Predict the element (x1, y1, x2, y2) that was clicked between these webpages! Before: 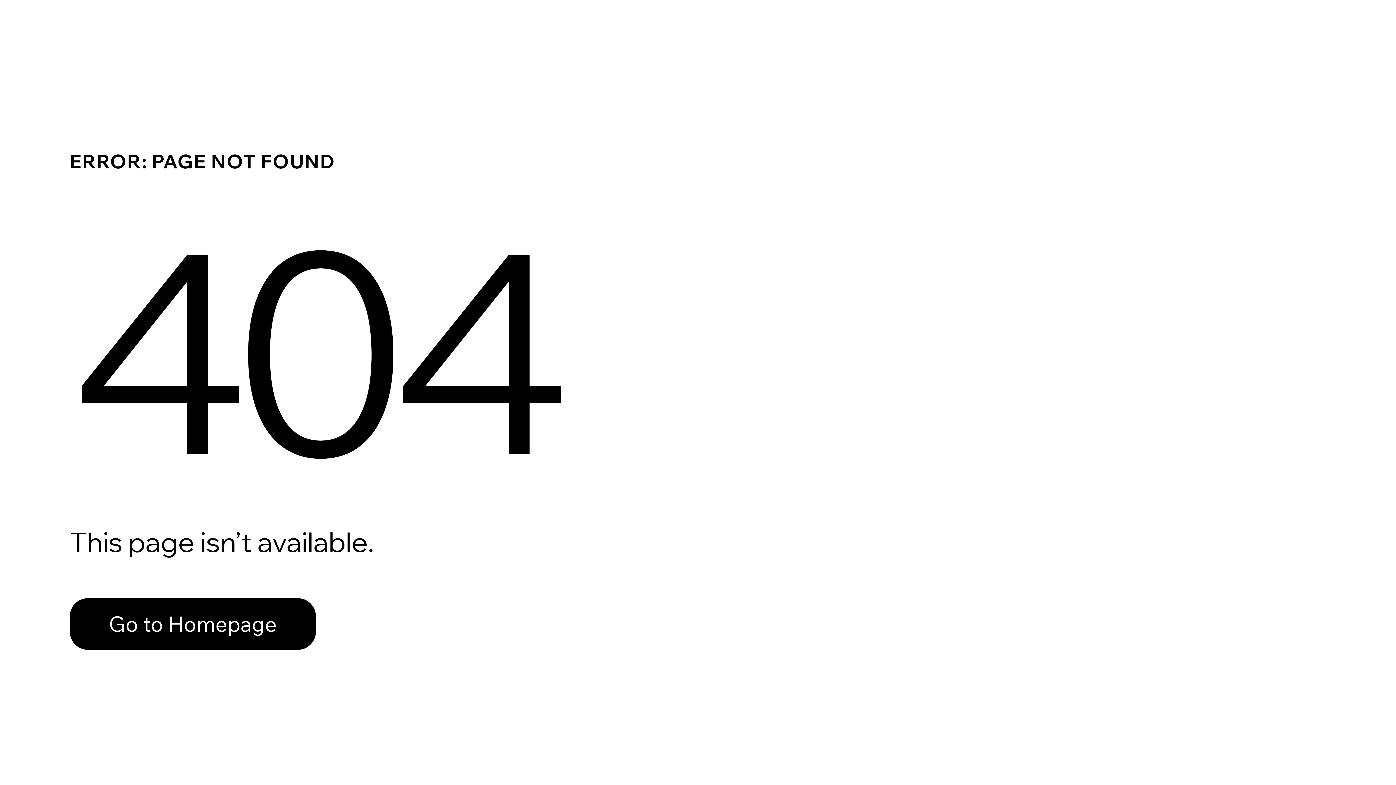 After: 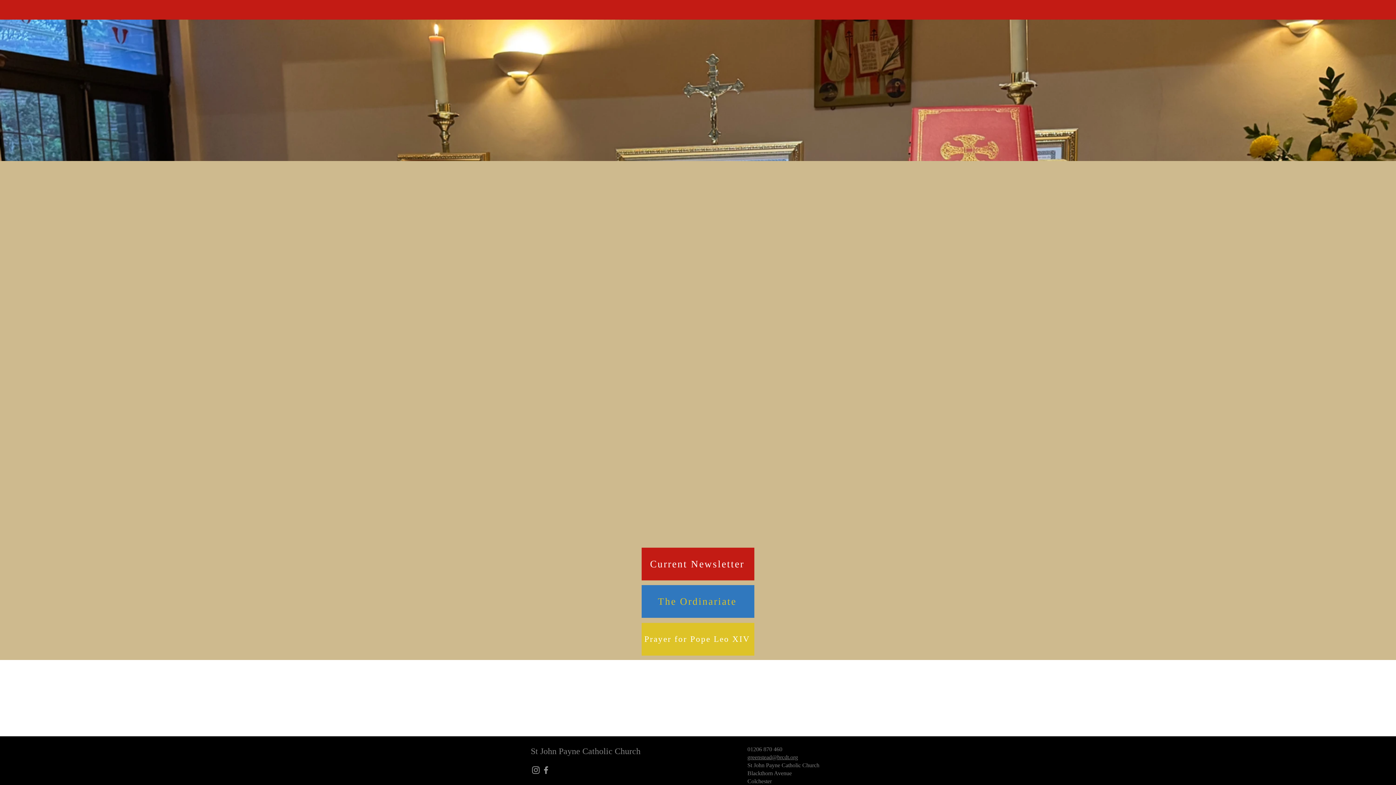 Action: bbox: (69, 598, 316, 650) label: Go to Homepage